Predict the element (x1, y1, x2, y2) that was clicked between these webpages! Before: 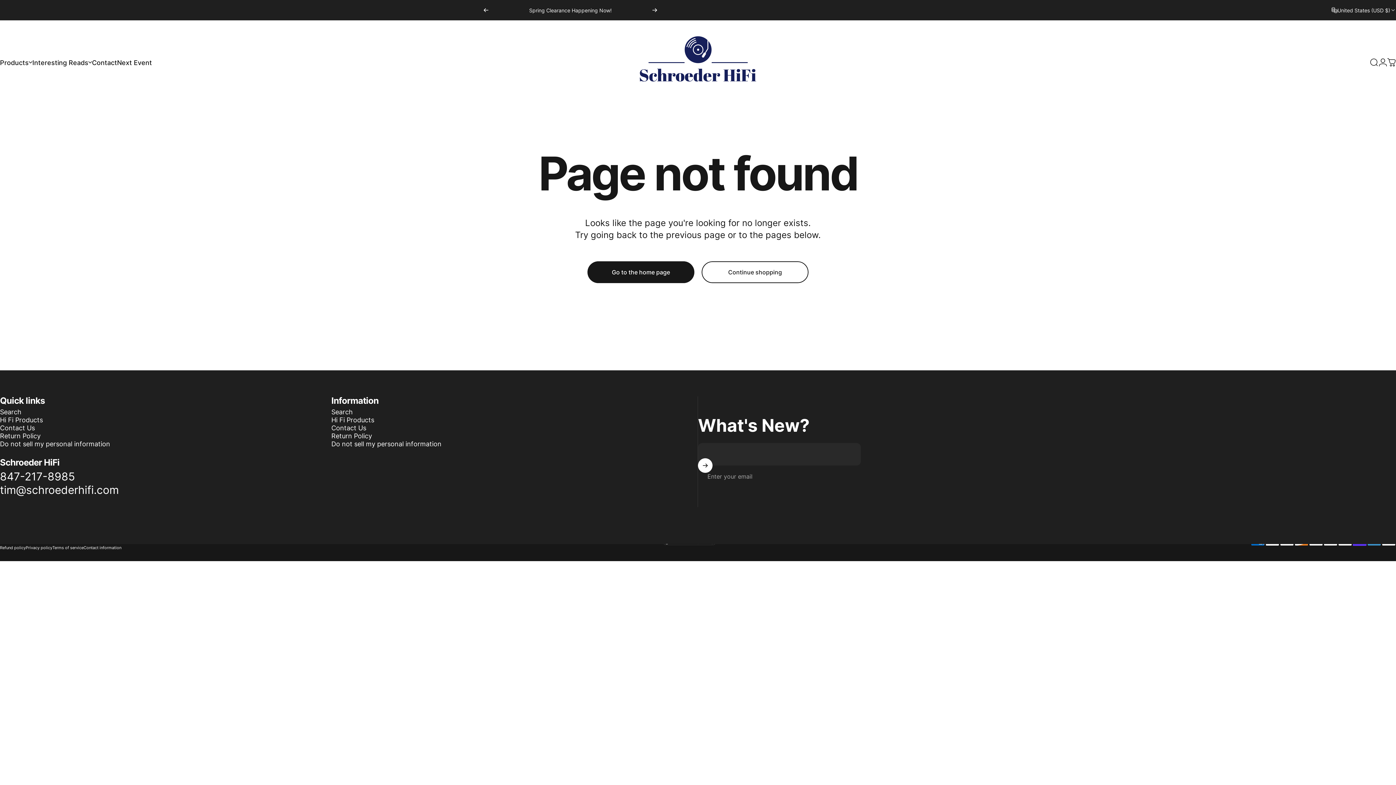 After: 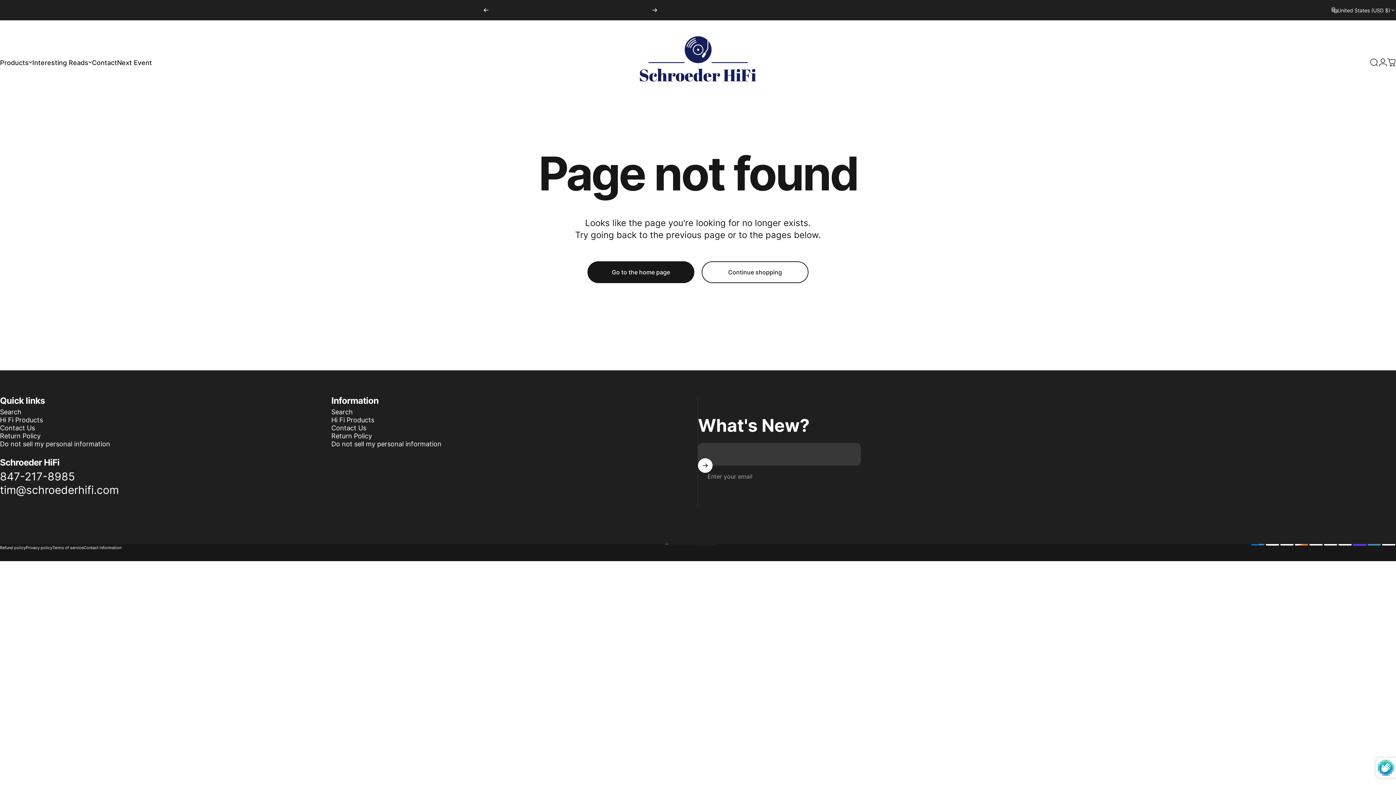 Action: bbox: (698, 458, 712, 473) label: Subscribe